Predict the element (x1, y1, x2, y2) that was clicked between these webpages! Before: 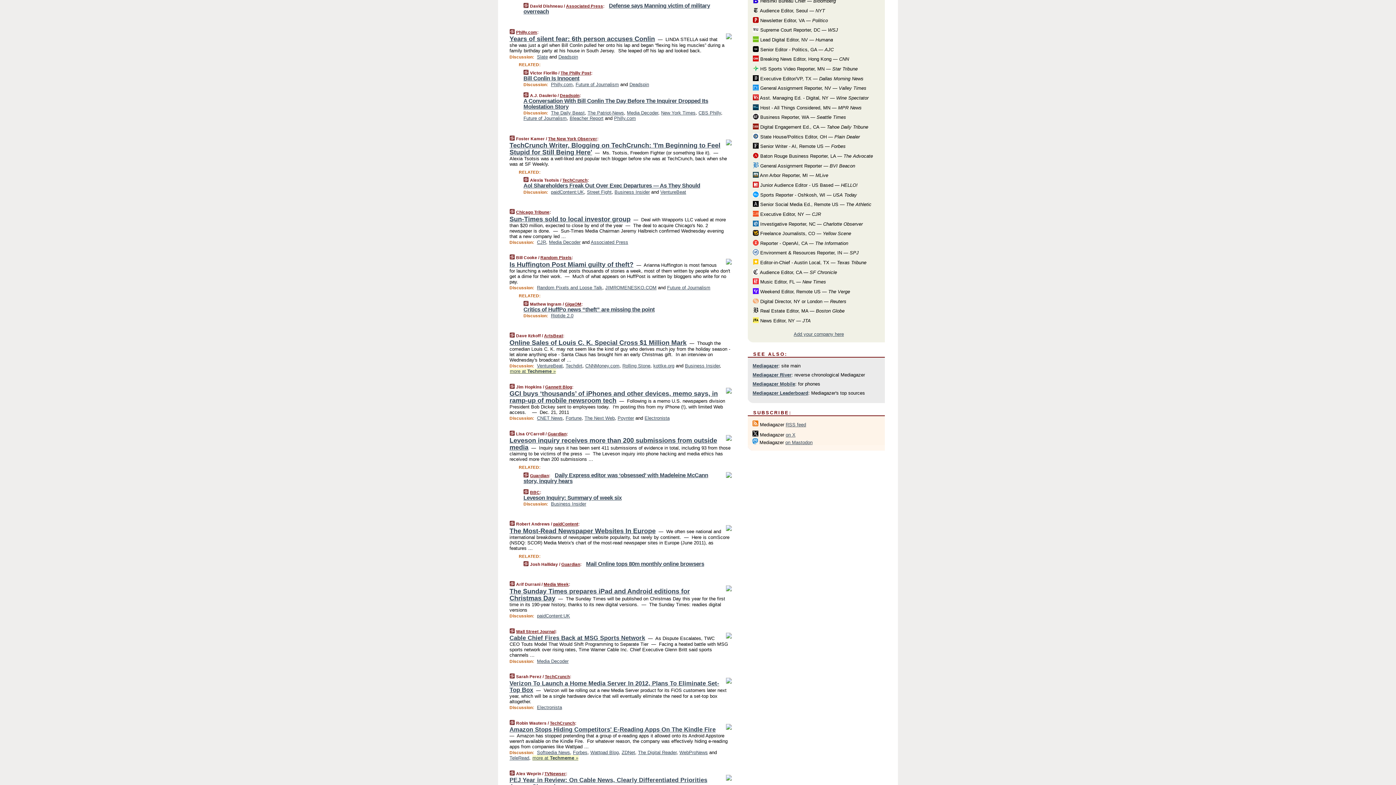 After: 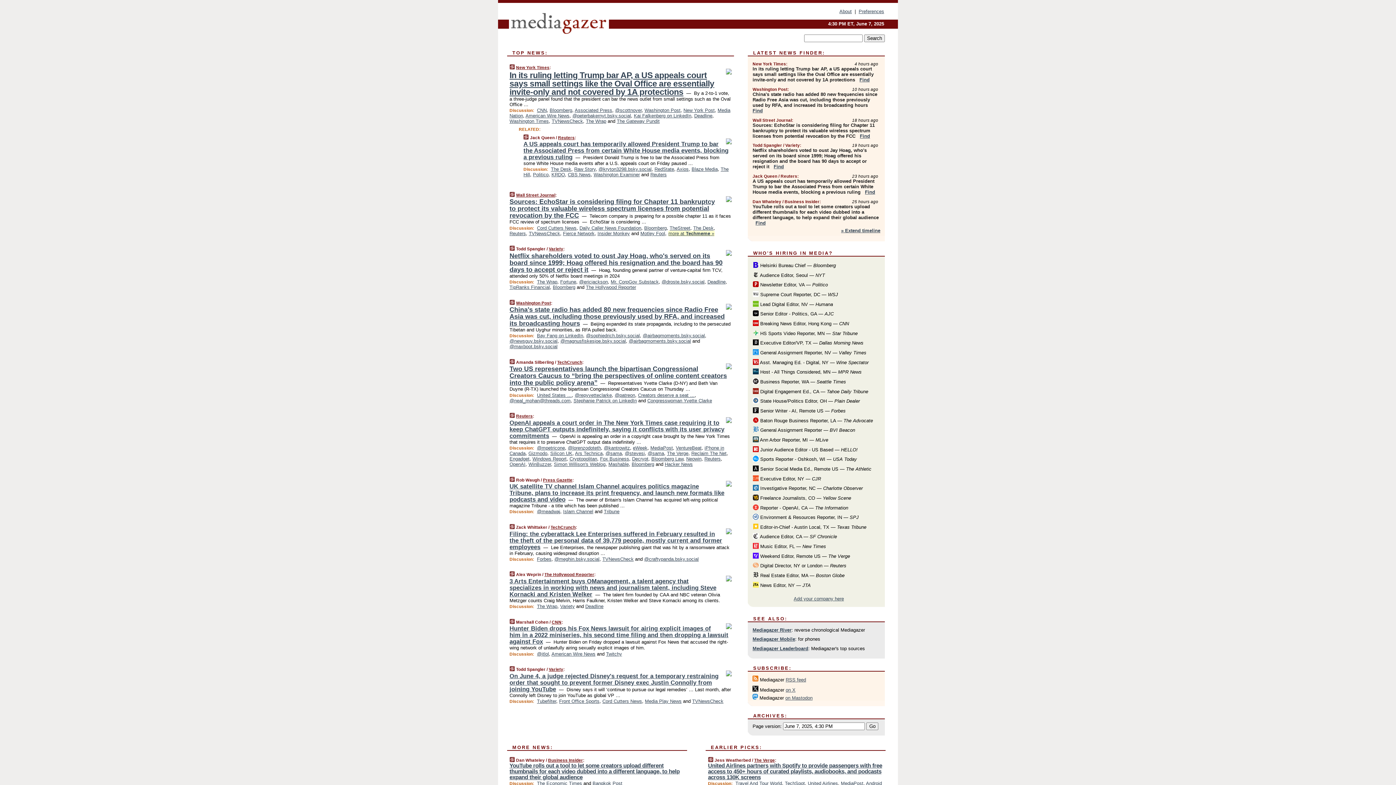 Action: bbox: (752, 363, 778, 368) label: Mediagazer